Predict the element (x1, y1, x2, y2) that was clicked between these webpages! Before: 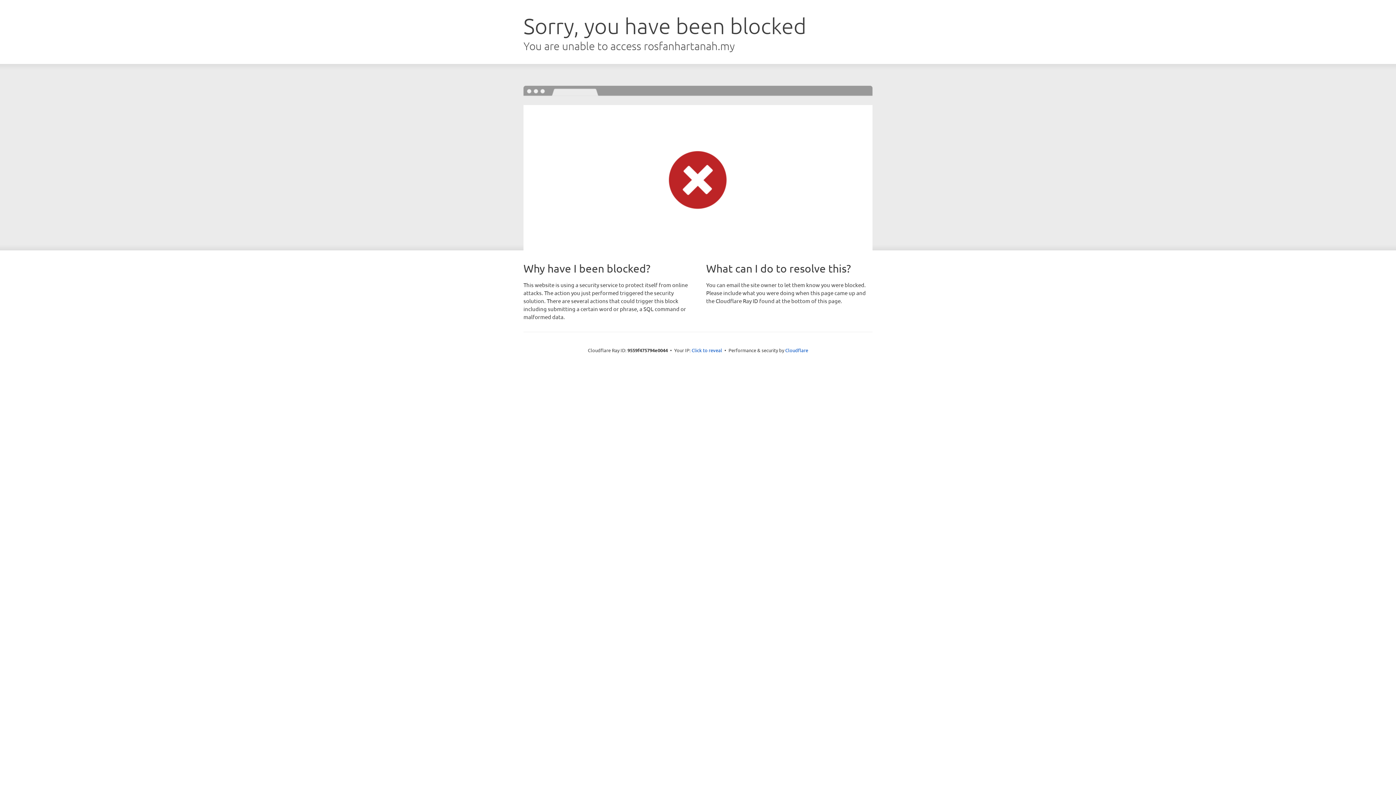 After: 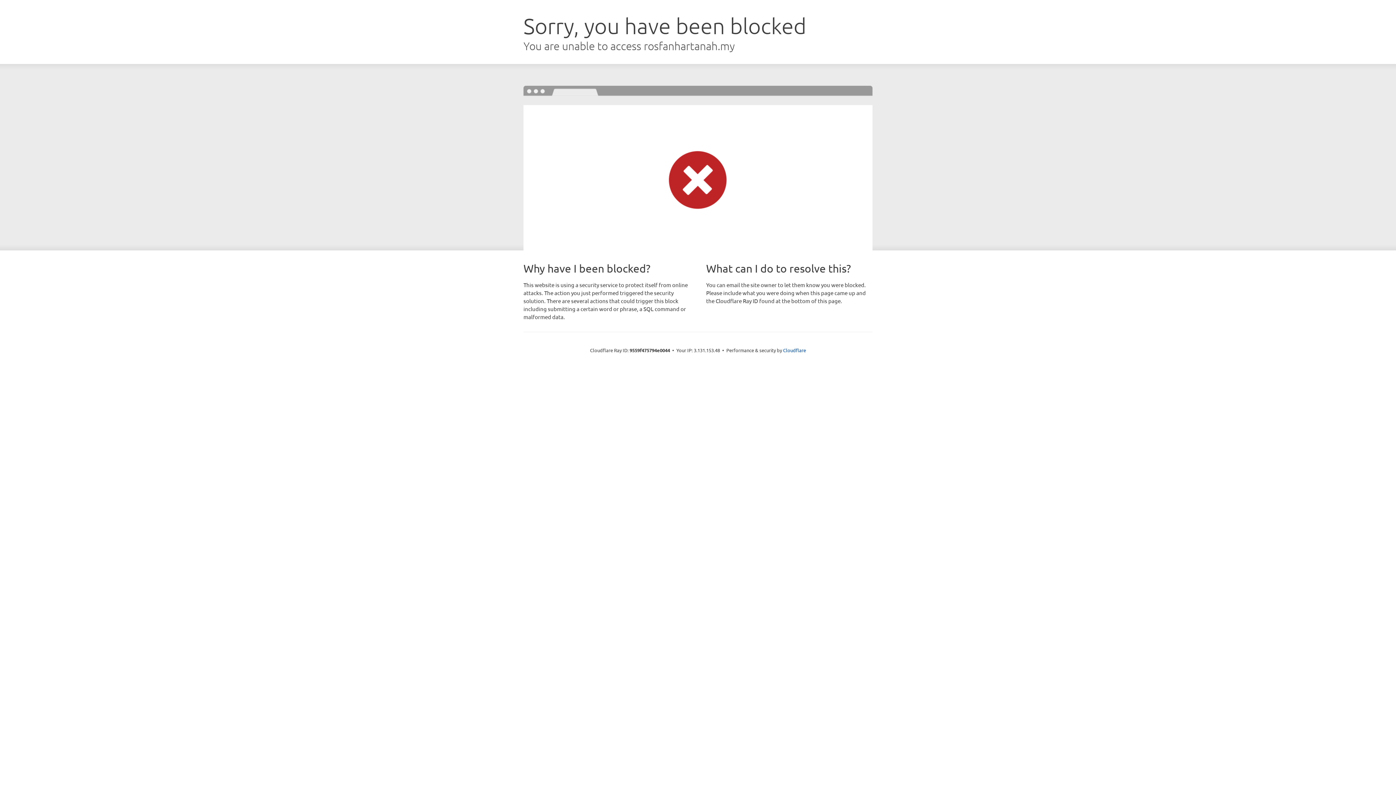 Action: bbox: (691, 346, 722, 353) label: Click to reveal